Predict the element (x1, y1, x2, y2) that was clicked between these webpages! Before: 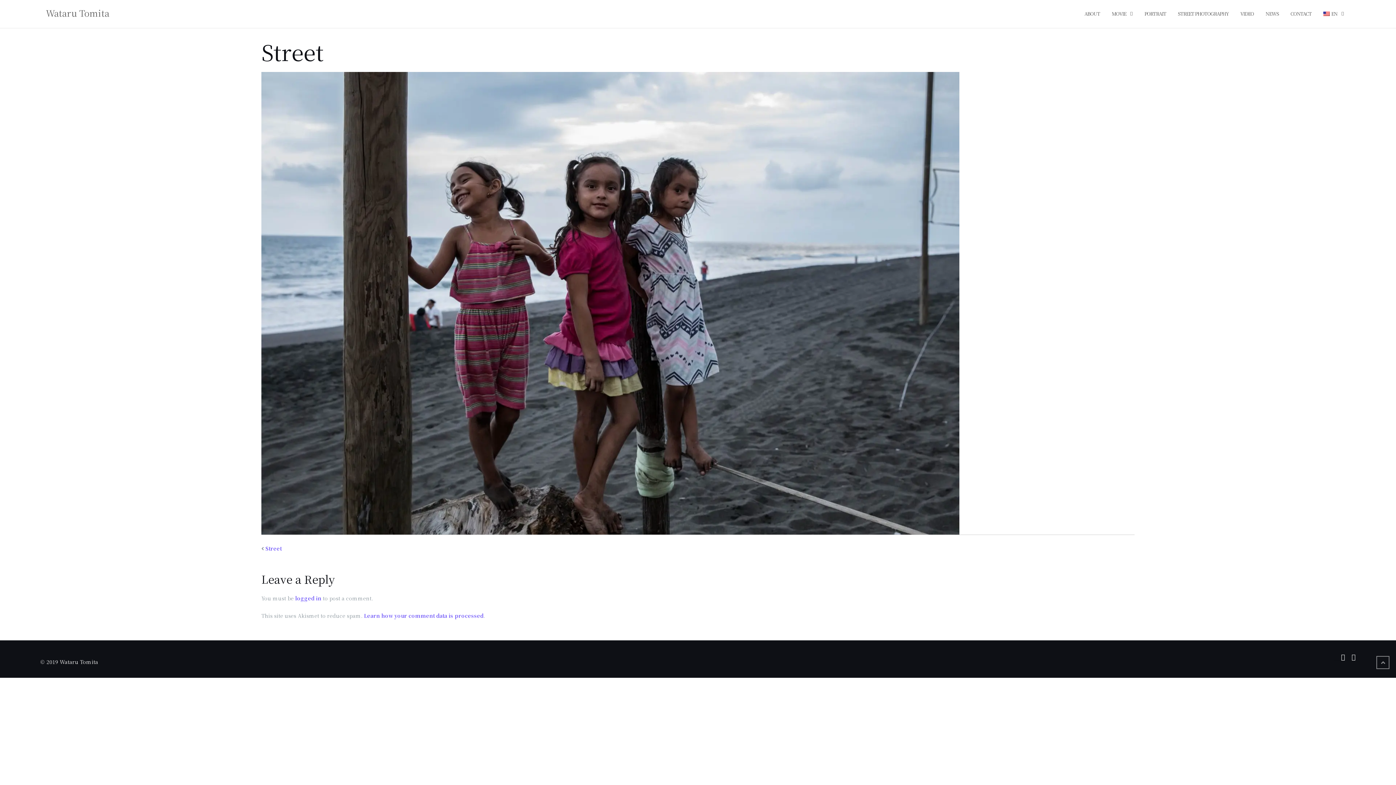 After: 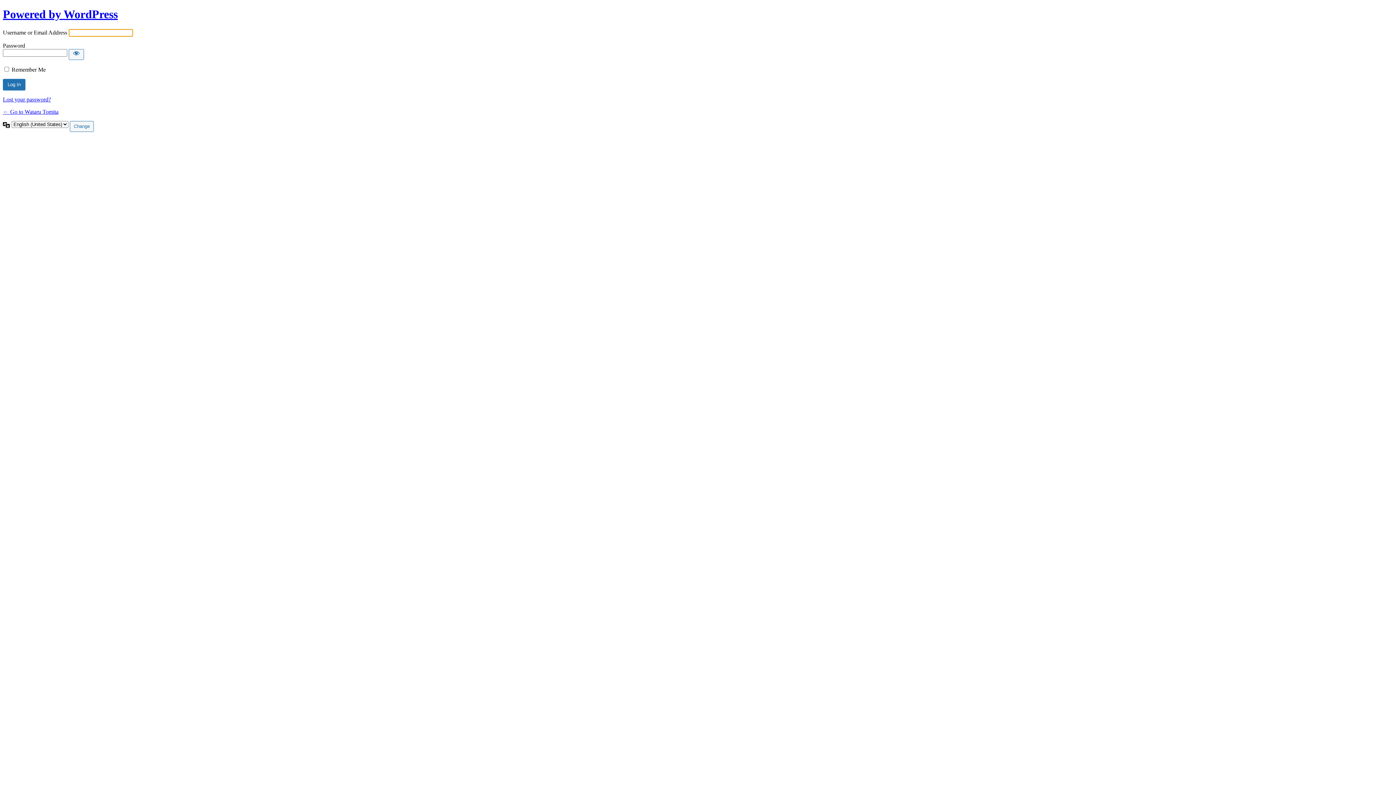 Action: bbox: (295, 594, 321, 602) label: logged in